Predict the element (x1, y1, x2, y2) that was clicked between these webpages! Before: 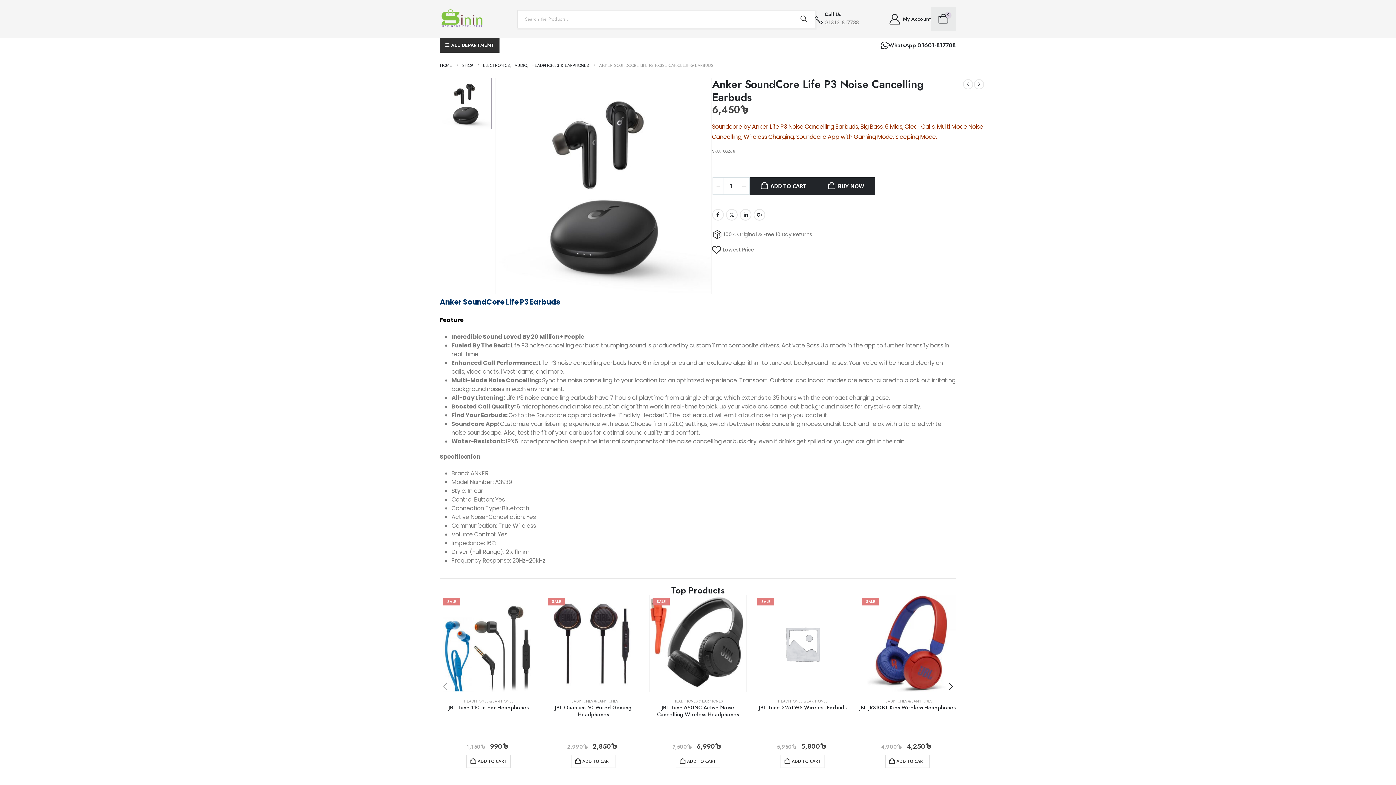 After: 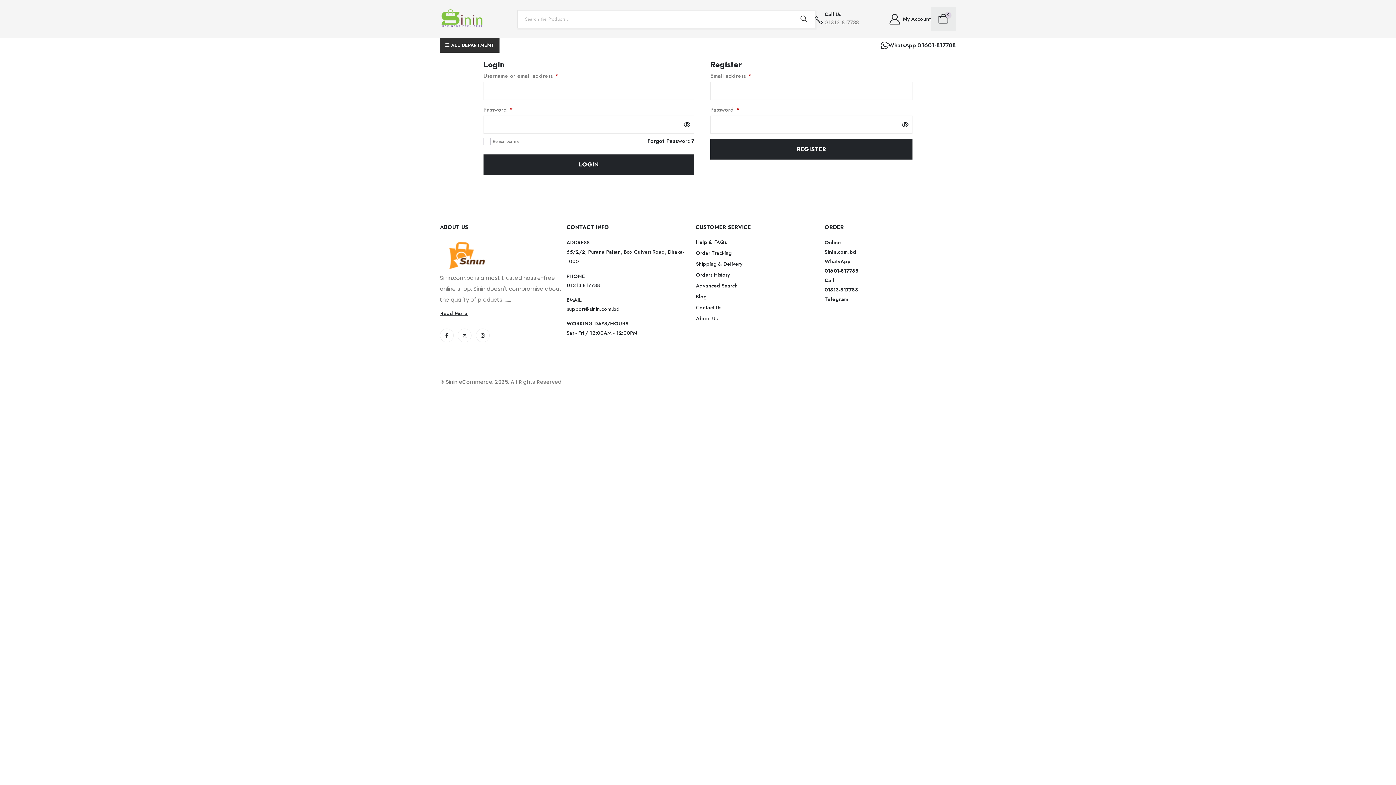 Action: label: My Account bbox: (888, 13, 931, 24)